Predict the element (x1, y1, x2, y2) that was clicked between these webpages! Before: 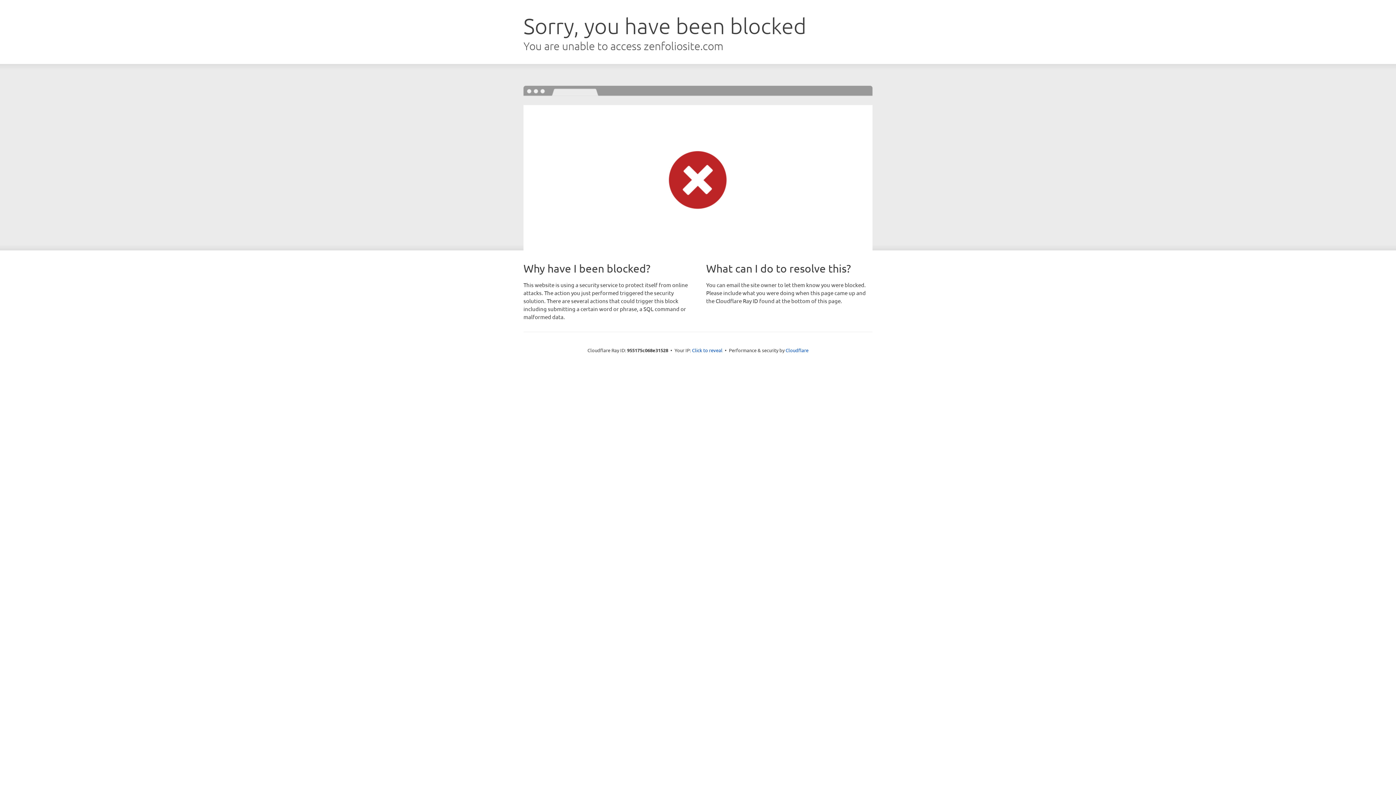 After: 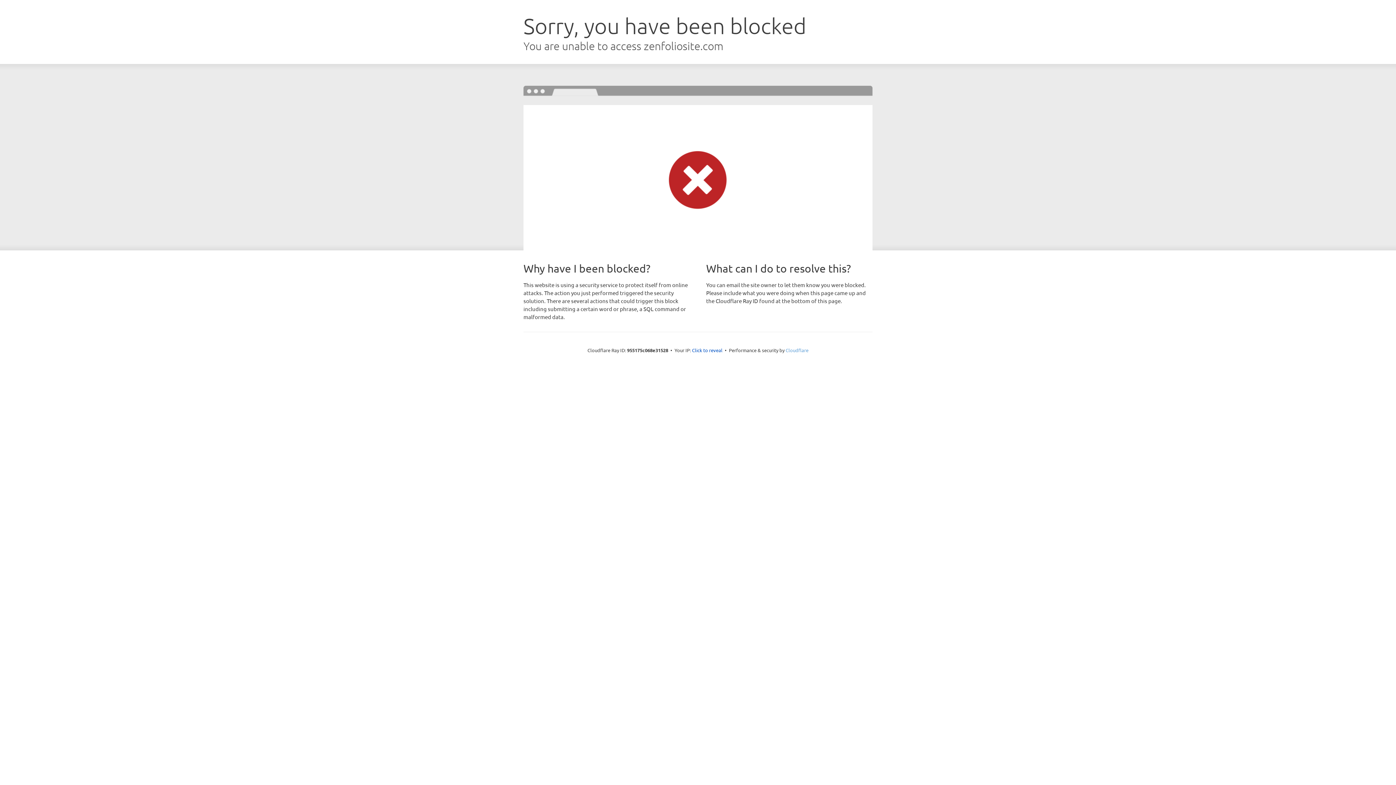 Action: bbox: (785, 347, 808, 353) label: Cloudflare